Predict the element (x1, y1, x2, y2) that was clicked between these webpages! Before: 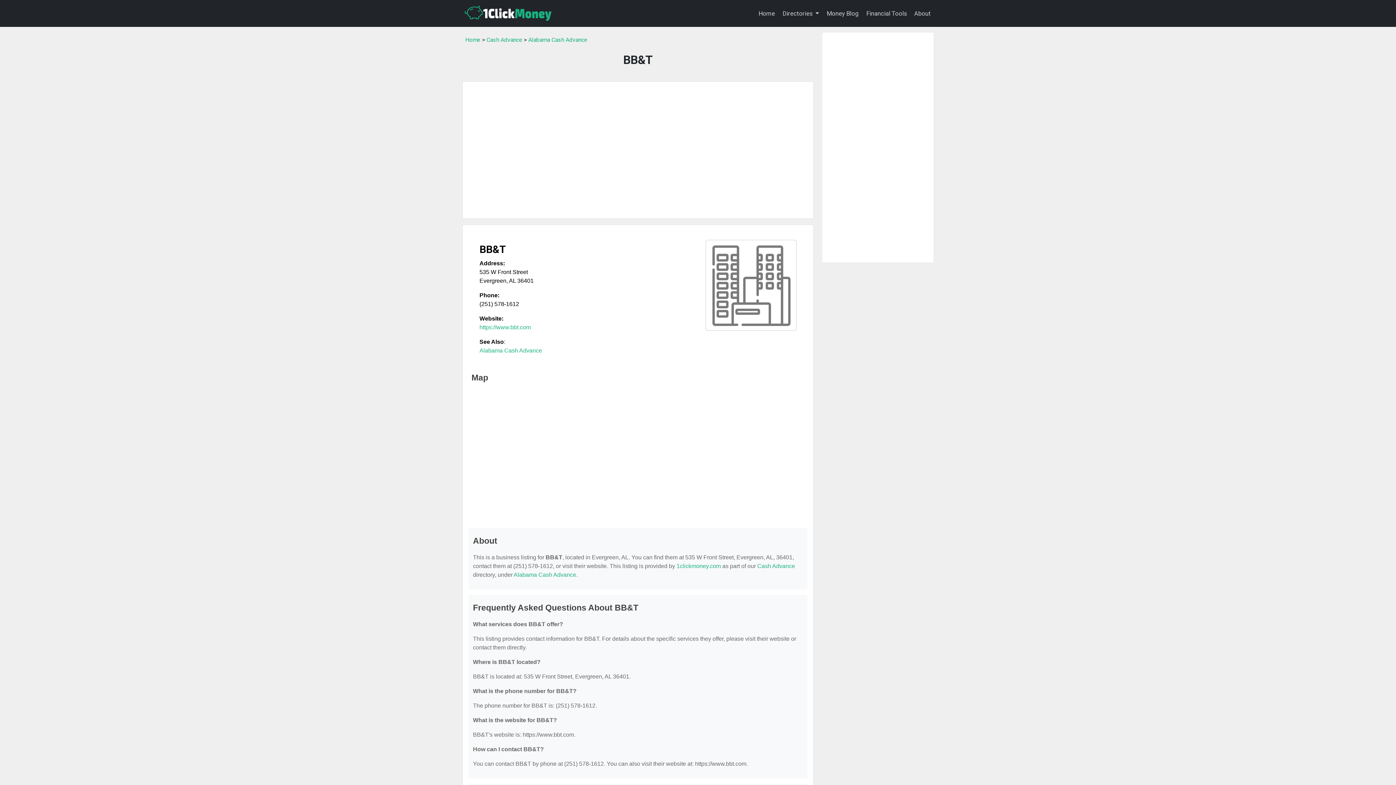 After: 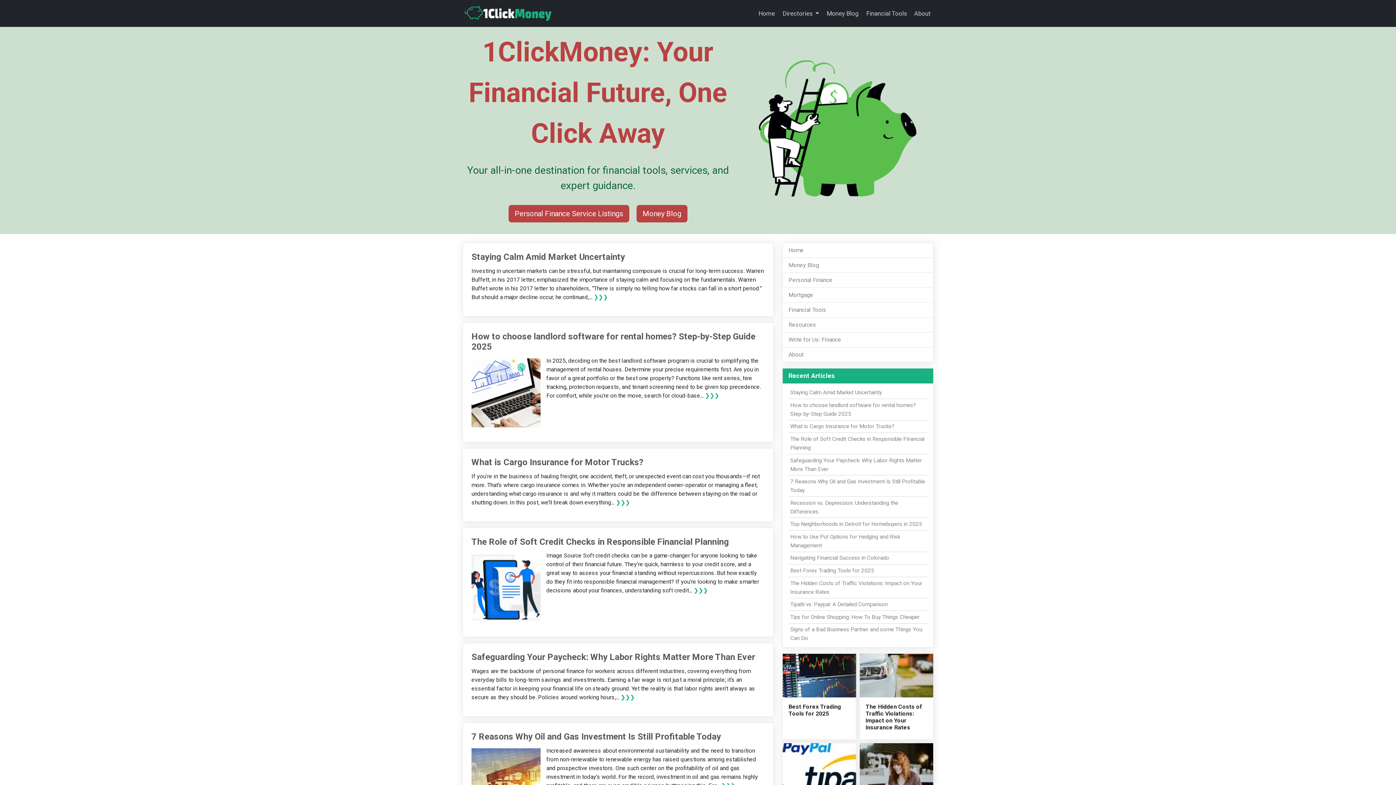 Action: bbox: (465, 36, 480, 43) label: Home